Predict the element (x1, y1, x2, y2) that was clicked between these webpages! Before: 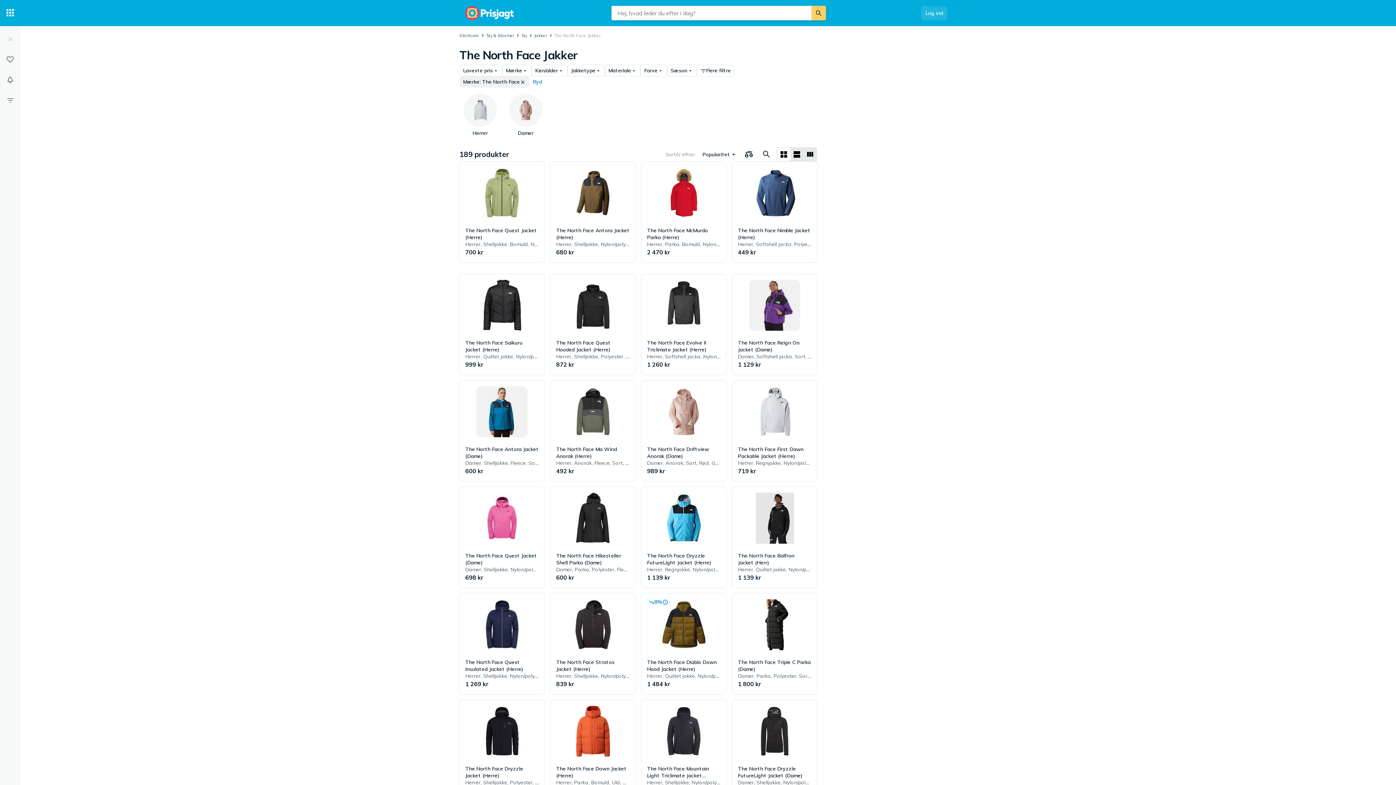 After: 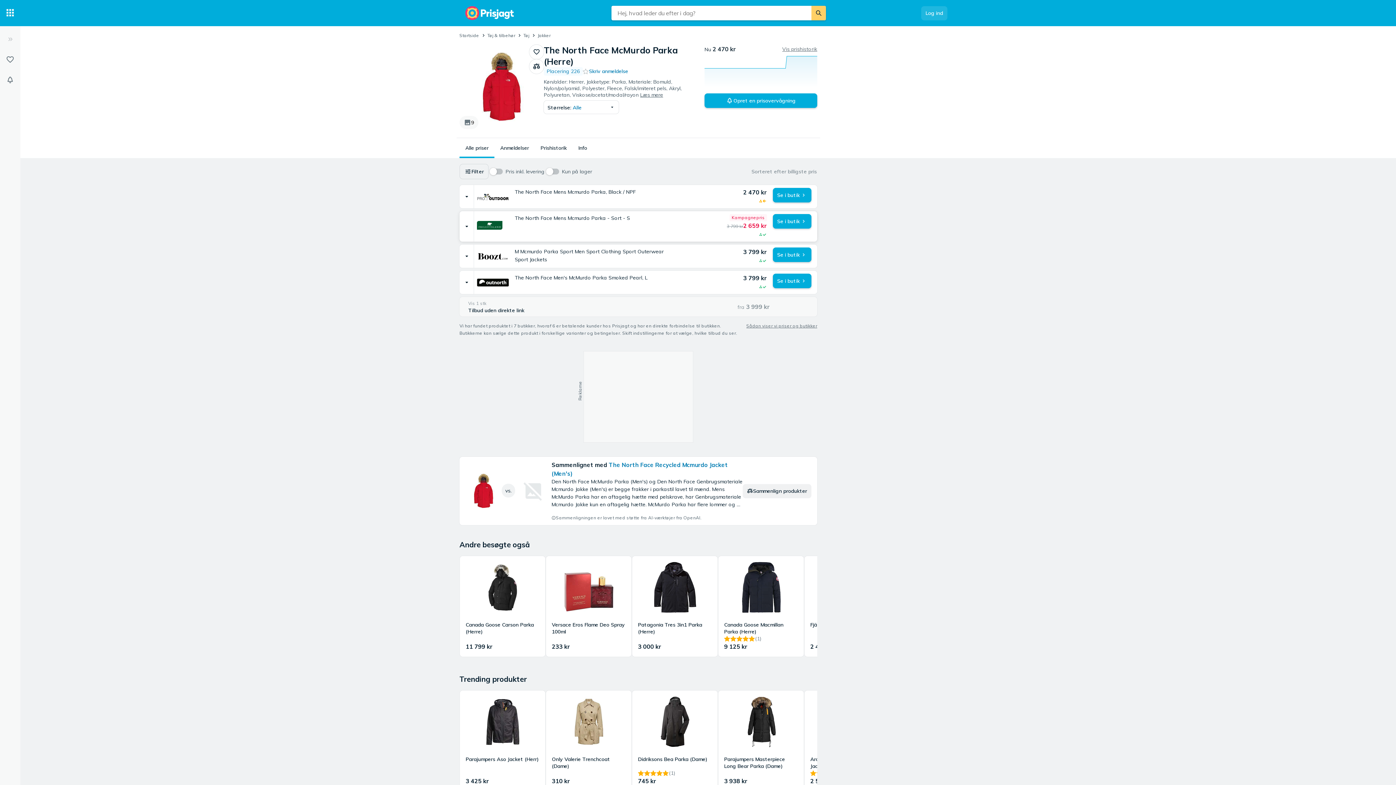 Action: label: The North Face McMurdo Parka (Herre)
Herrer, Parka, Bomuld, Nylon/polyamid, Polyester, Fleece, Falsk/imiteret pels, Akryl, Polyuretan, Viskose/acetat/modal/rayon, Sort, Hvid, Grå, Brun, Blå, Rød, Gul, Orange, Grøn, Beige, Khaki, Vinter, Forår/efterår
2 470 kr bbox: (641, 161, 726, 262)